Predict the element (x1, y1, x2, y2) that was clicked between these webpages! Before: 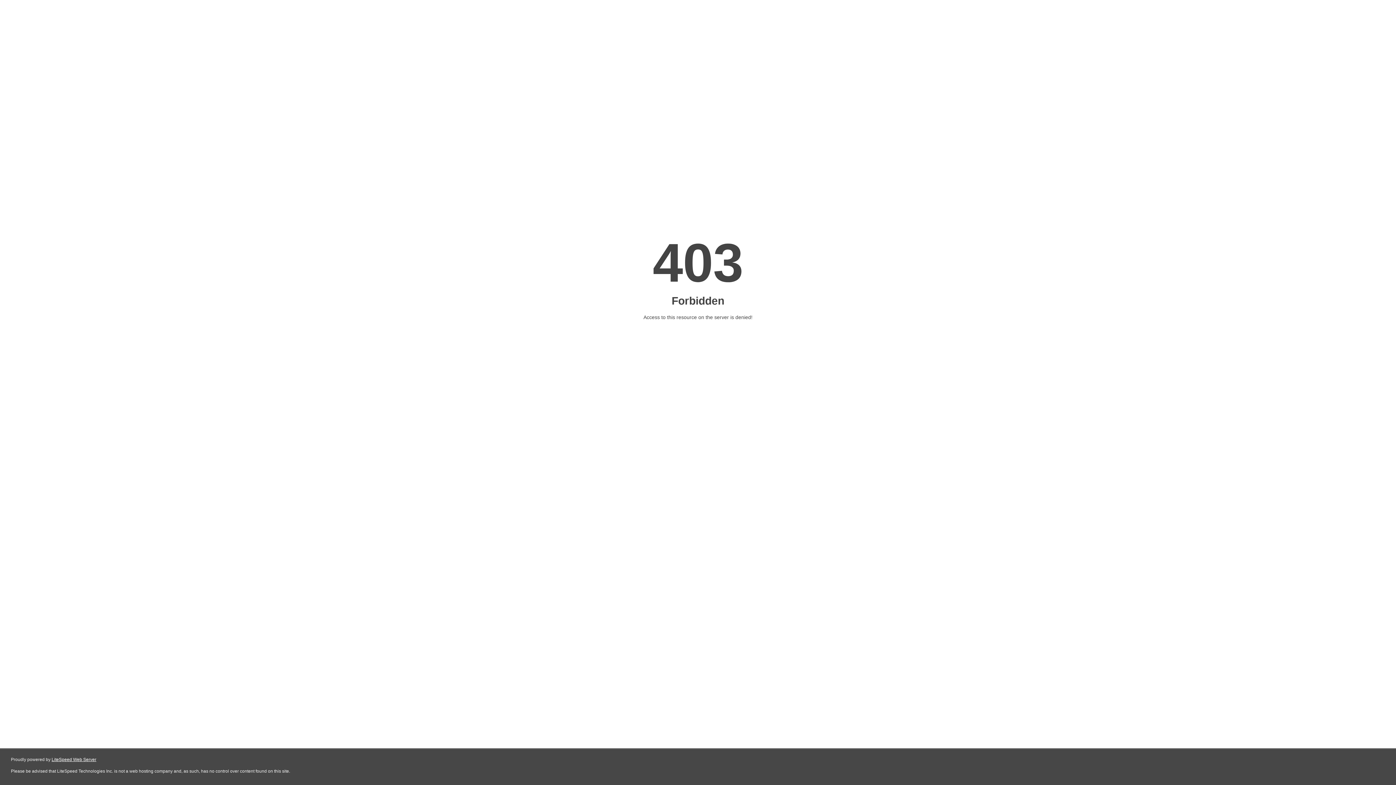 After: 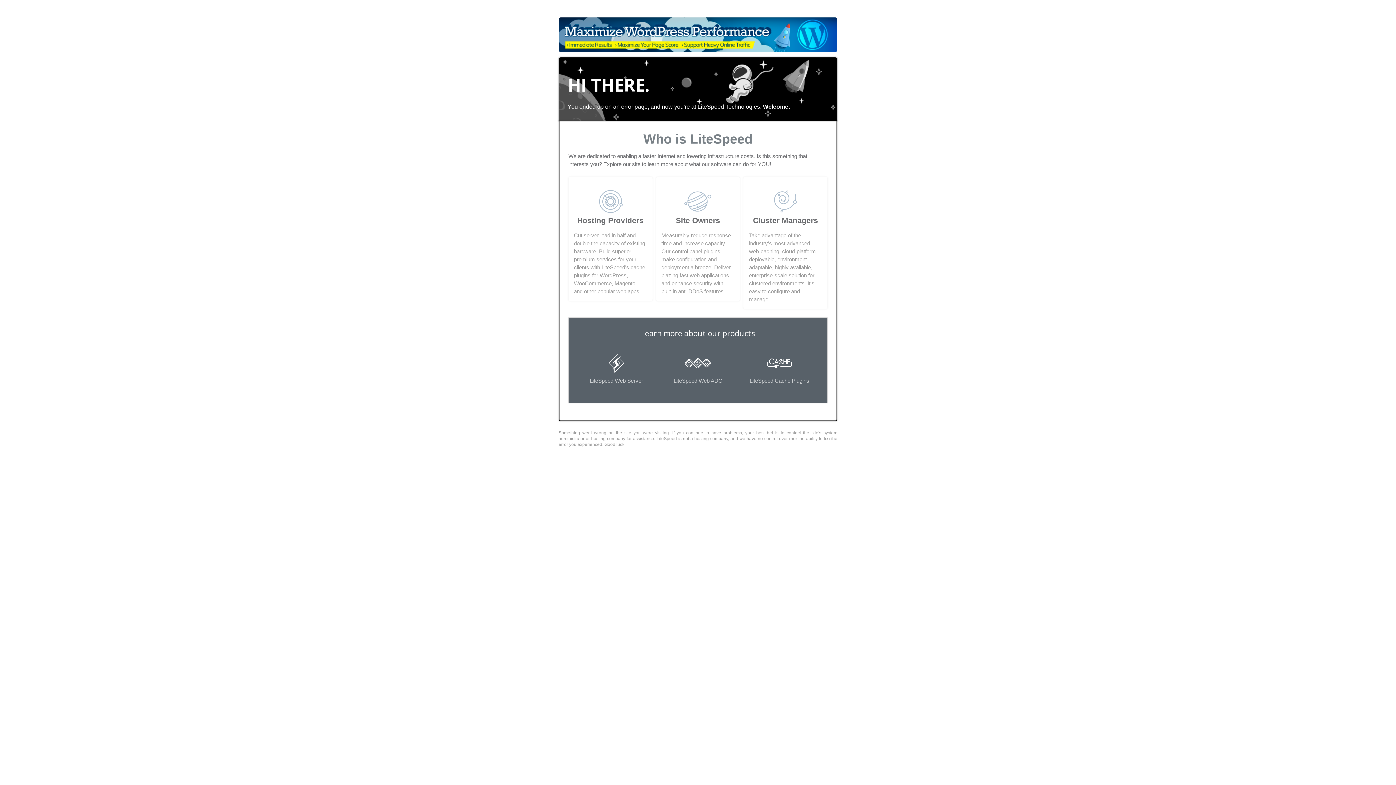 Action: label: LiteSpeed Web Server bbox: (51, 757, 96, 762)